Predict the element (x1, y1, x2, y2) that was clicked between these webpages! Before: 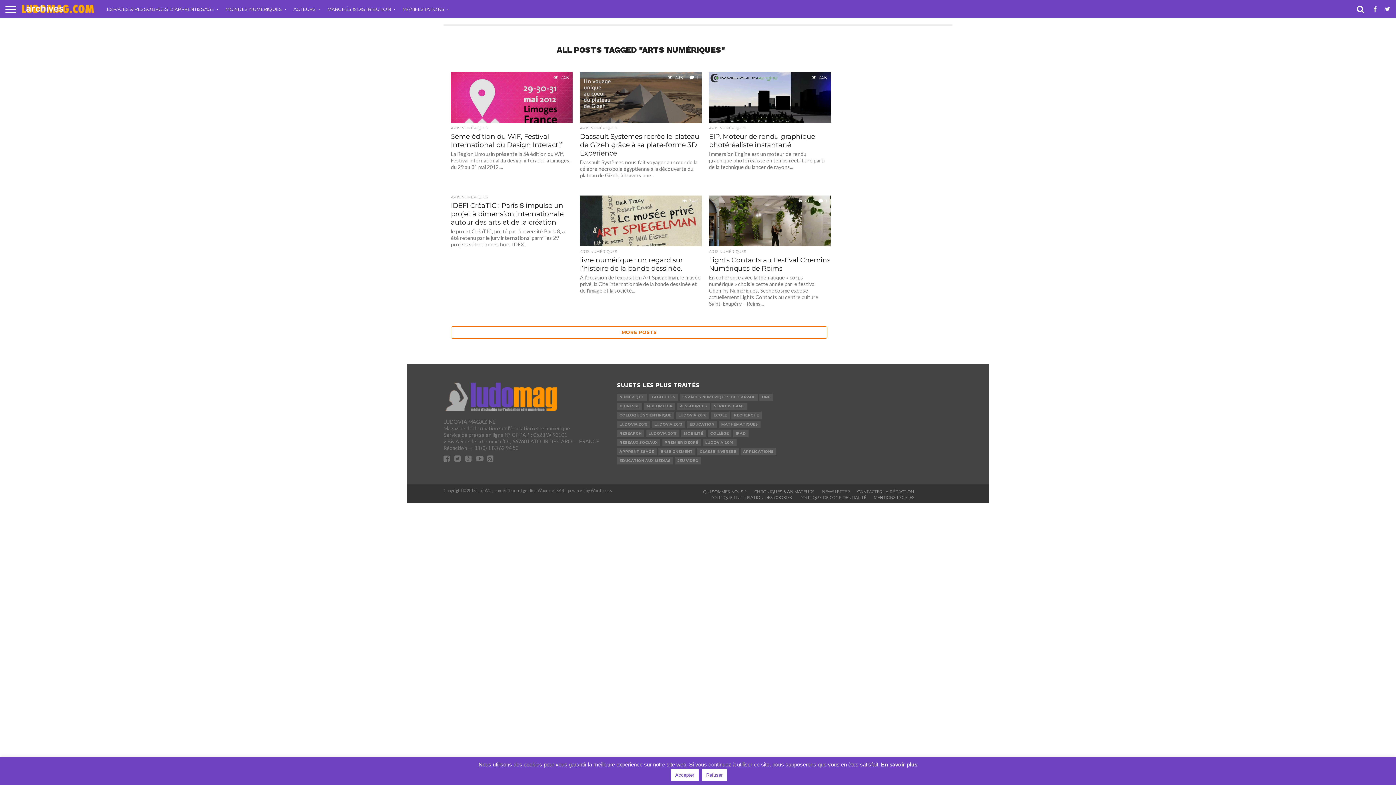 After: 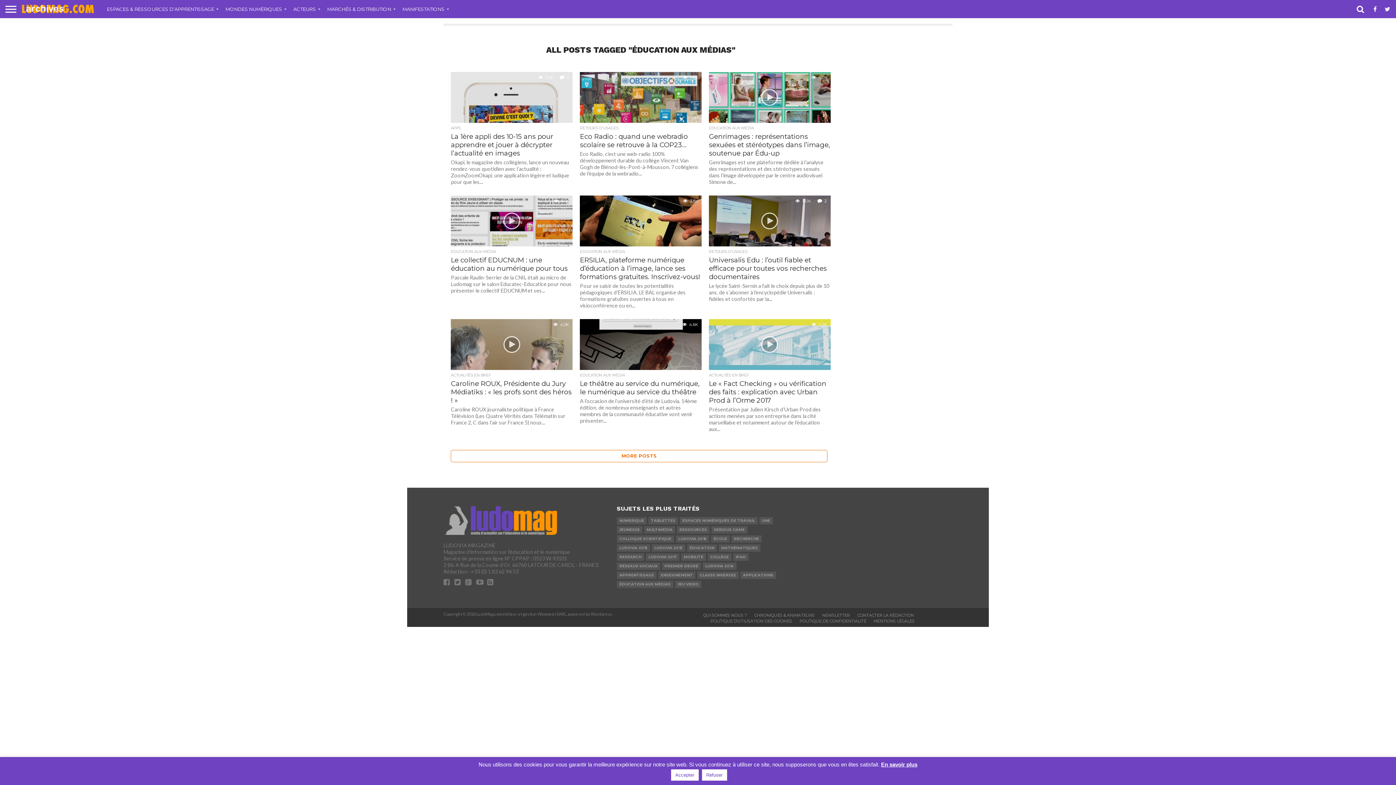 Action: label: ÉDUCATION AUX MÉDIAS bbox: (617, 457, 673, 464)